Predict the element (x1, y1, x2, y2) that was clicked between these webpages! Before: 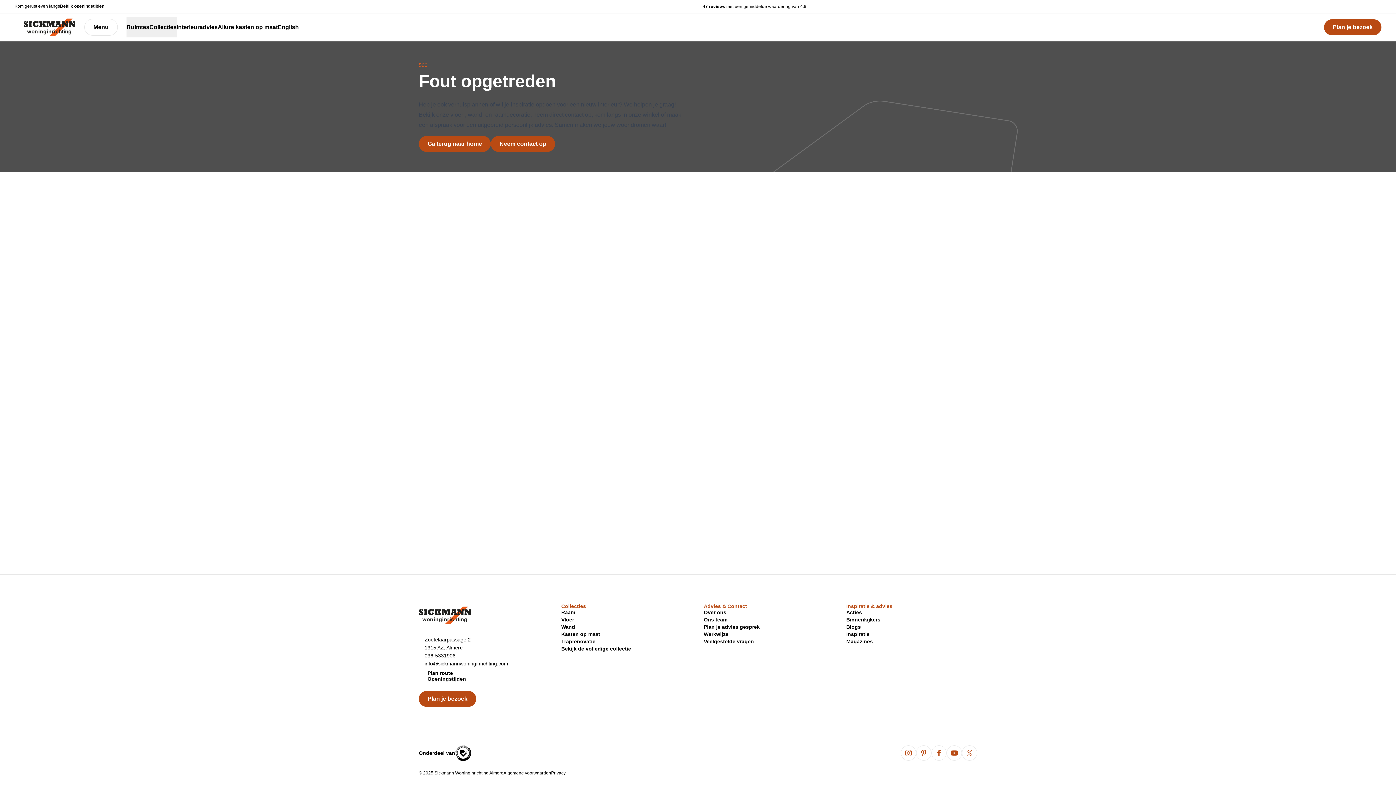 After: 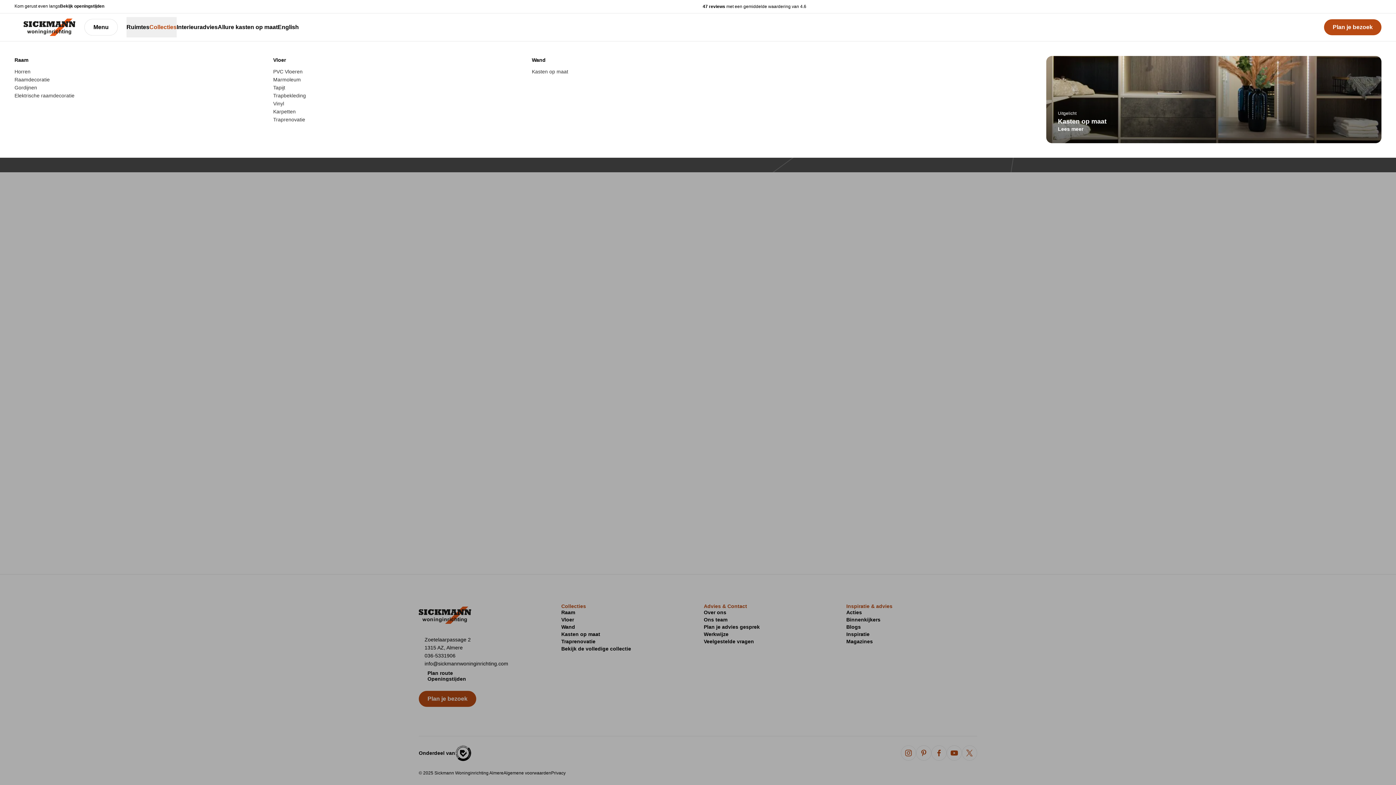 Action: label: Collecties bbox: (79, 16, 106, 37)